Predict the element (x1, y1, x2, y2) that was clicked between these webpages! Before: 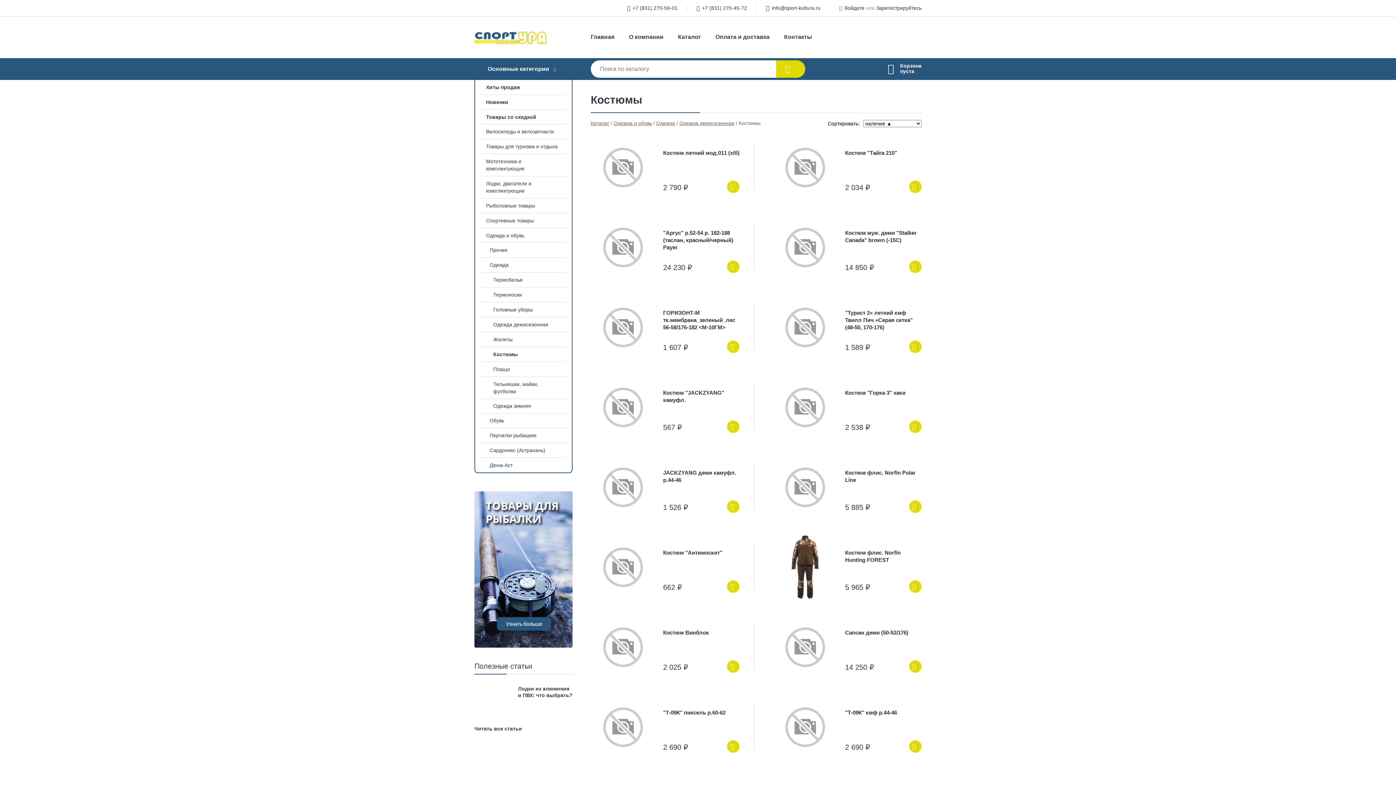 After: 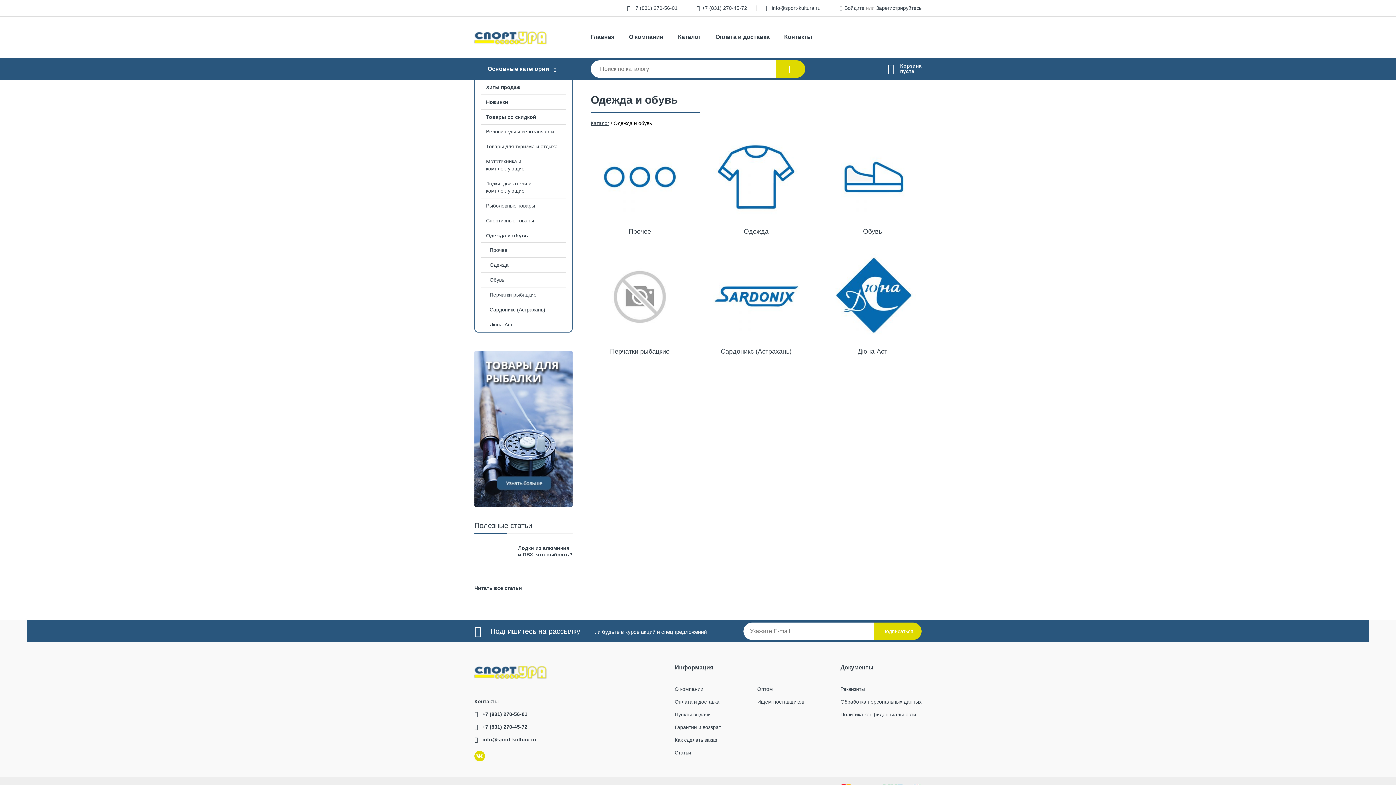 Action: bbox: (613, 120, 652, 126) label: Одежда и обувь